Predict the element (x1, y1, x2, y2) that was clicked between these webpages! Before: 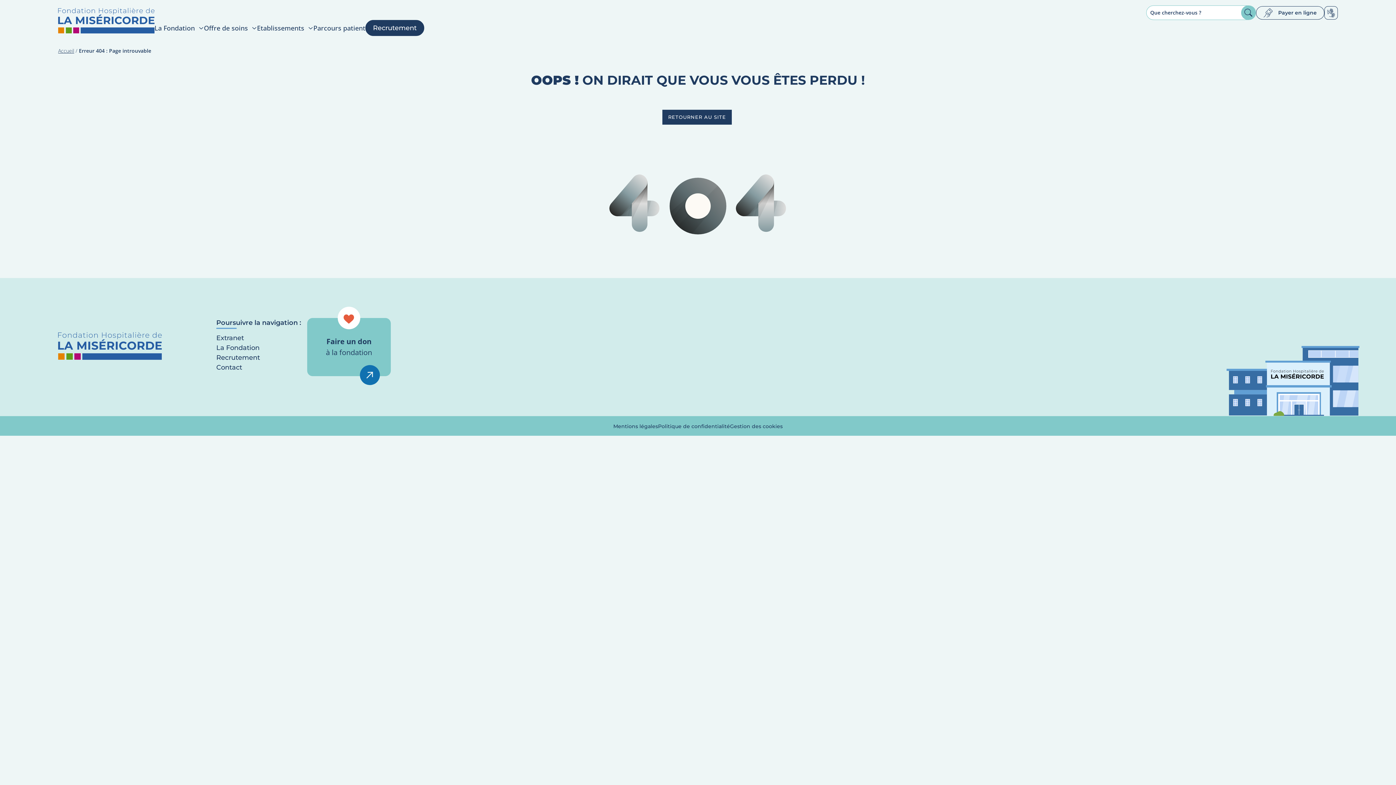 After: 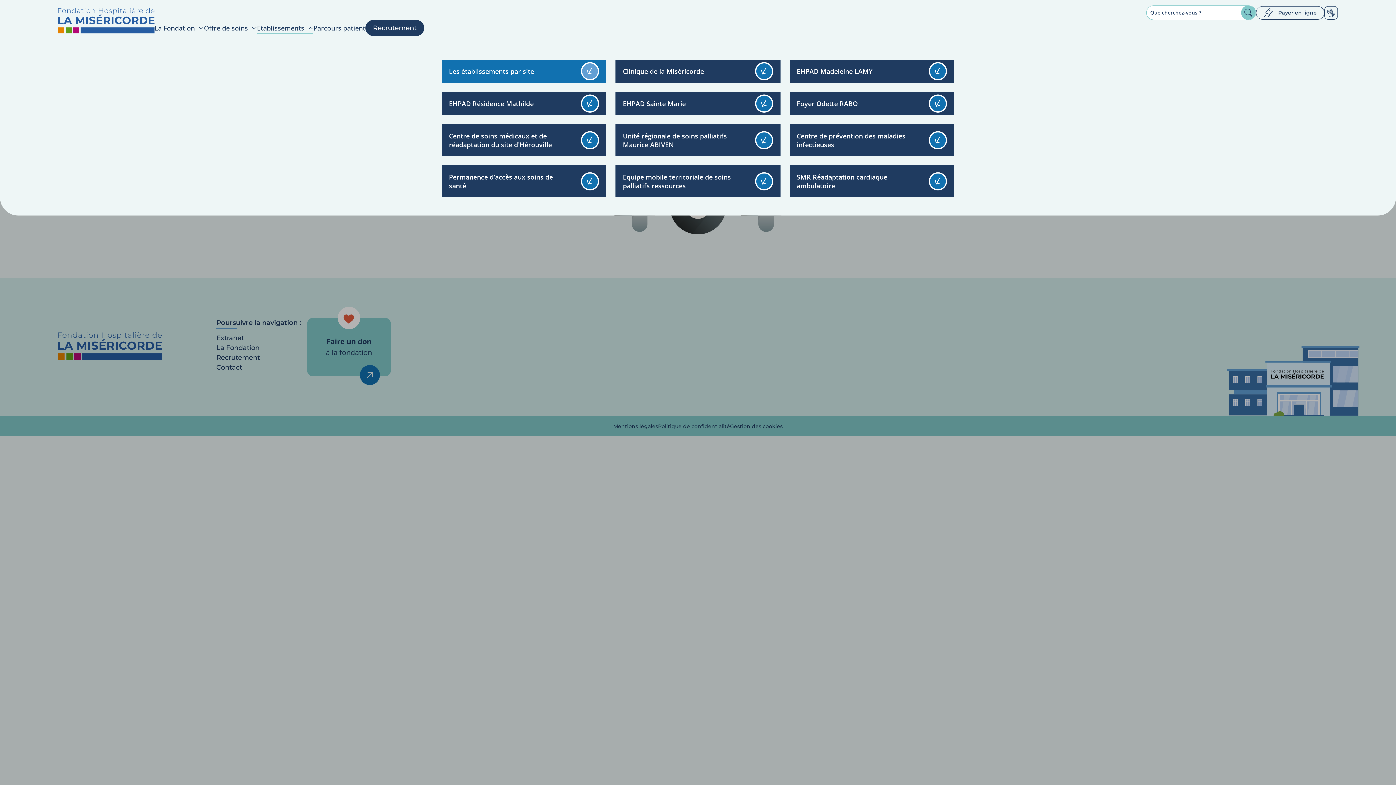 Action: bbox: (257, 23, 313, 32) label: Etablissements